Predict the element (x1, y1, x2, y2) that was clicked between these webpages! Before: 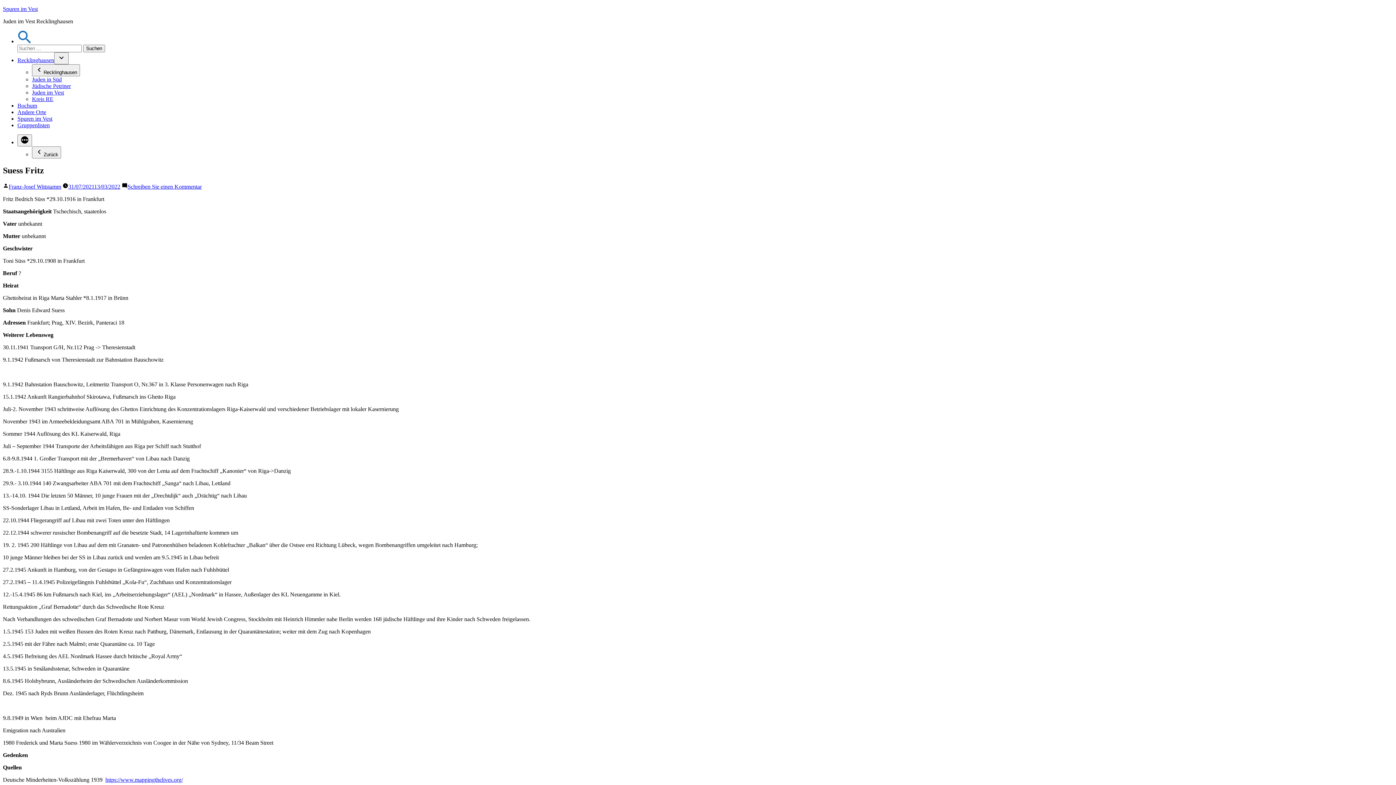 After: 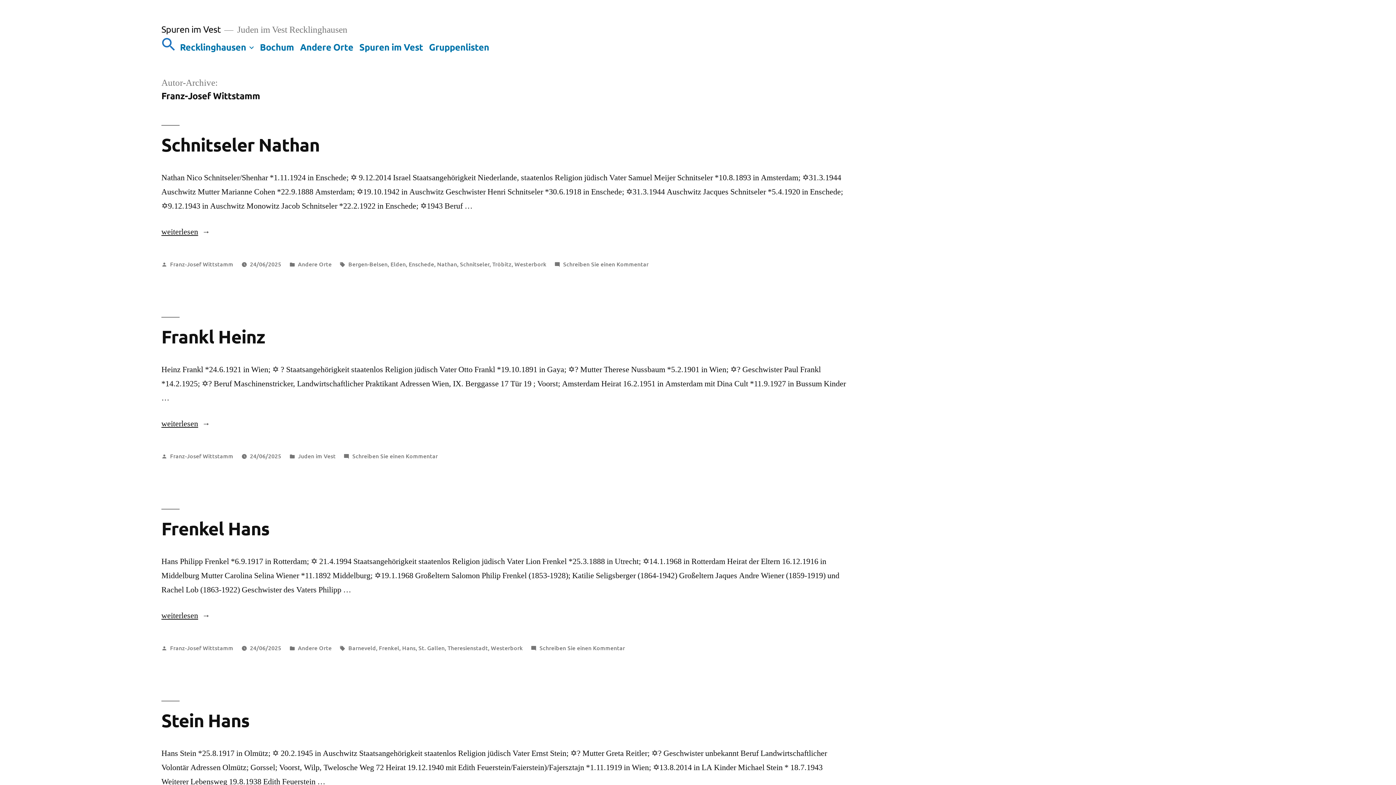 Action: bbox: (8, 183, 61, 189) label: Franz-Josef Wittstamm